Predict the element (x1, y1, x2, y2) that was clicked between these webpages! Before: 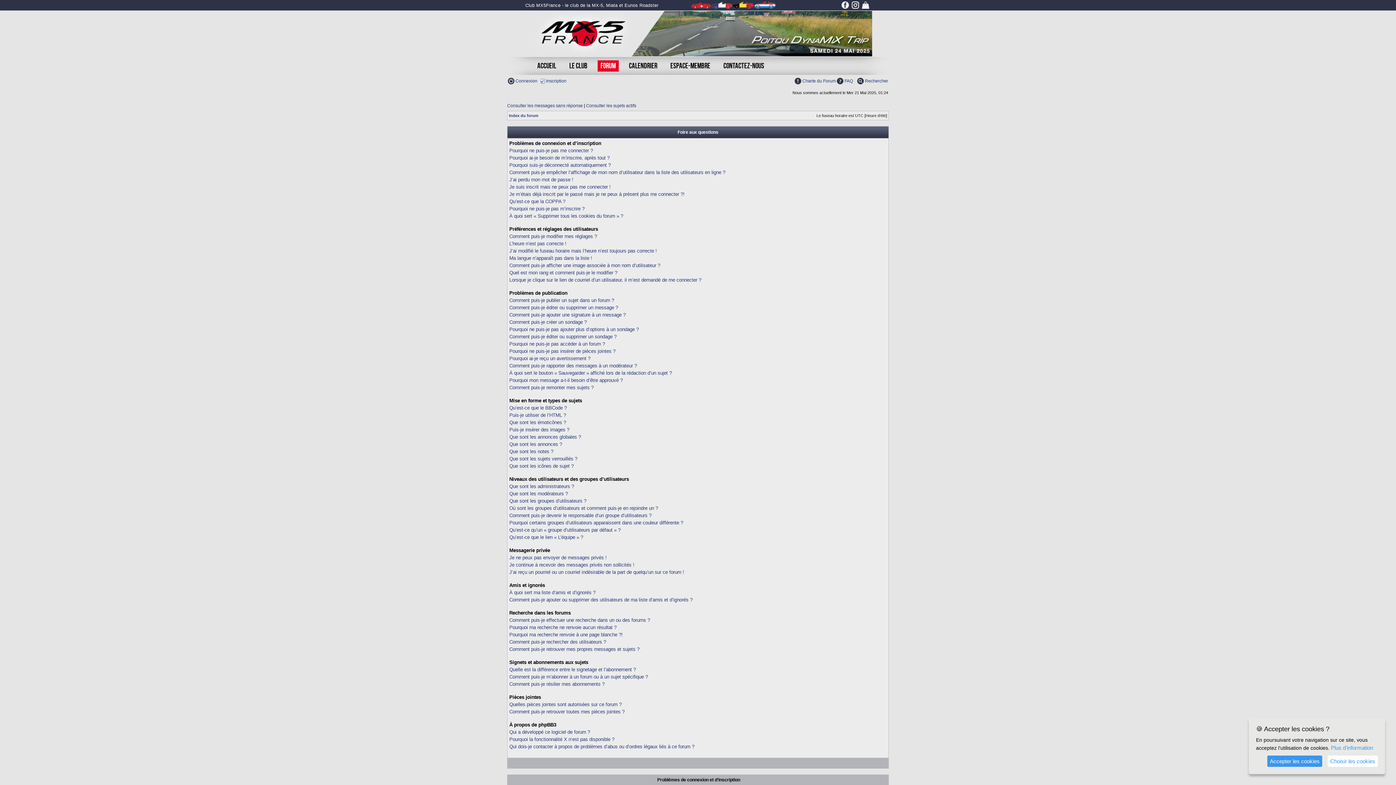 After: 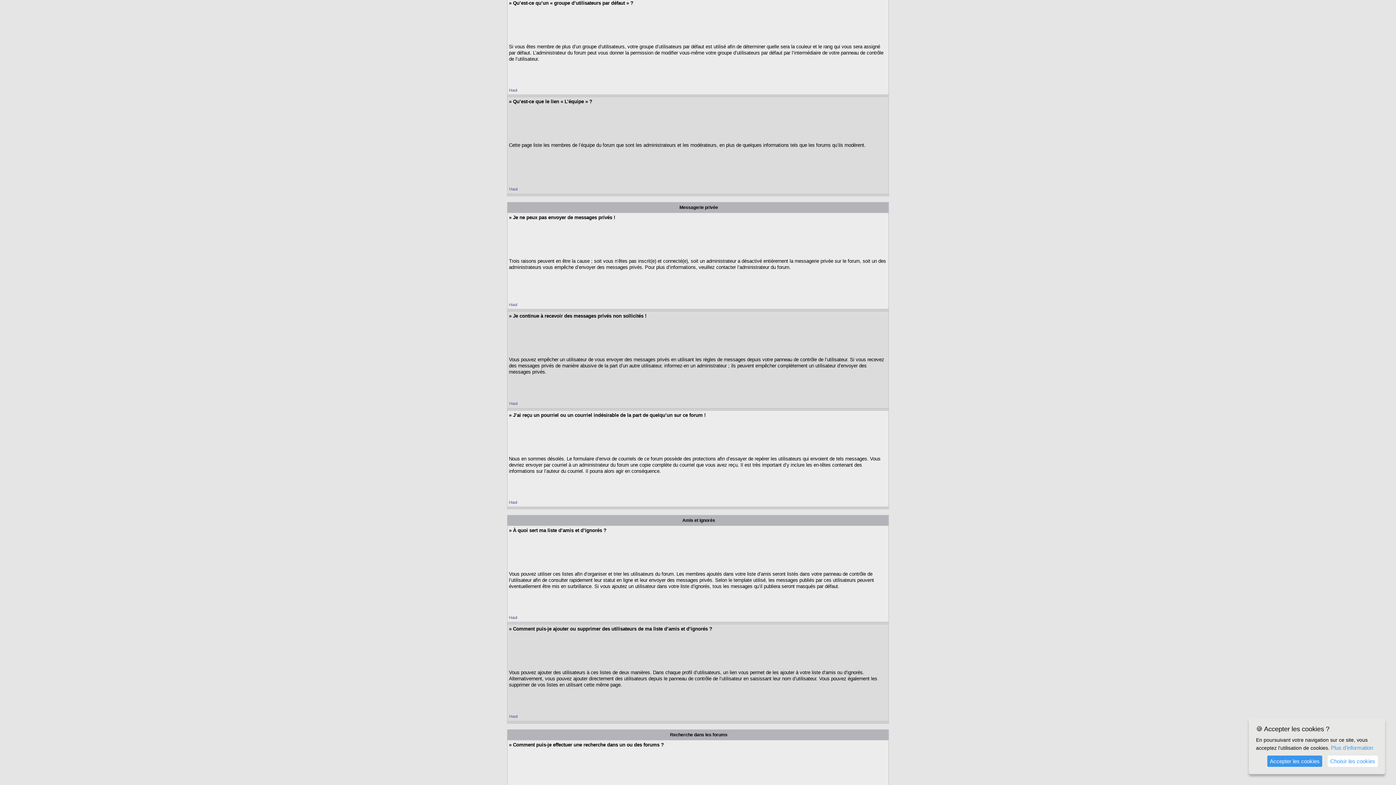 Action: label: Qu’est-ce qu’un « groupe d’utilisateurs par défaut » ? bbox: (509, 527, 620, 532)